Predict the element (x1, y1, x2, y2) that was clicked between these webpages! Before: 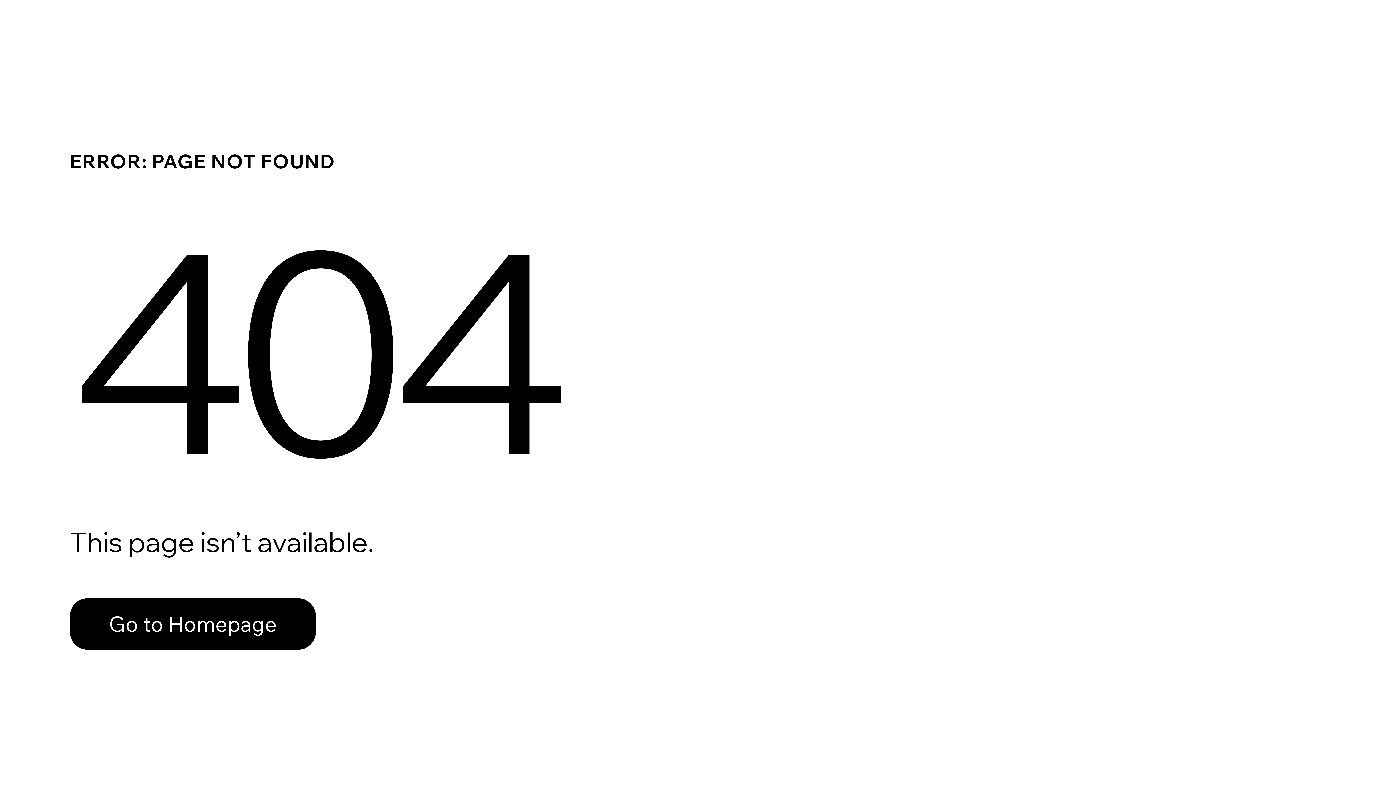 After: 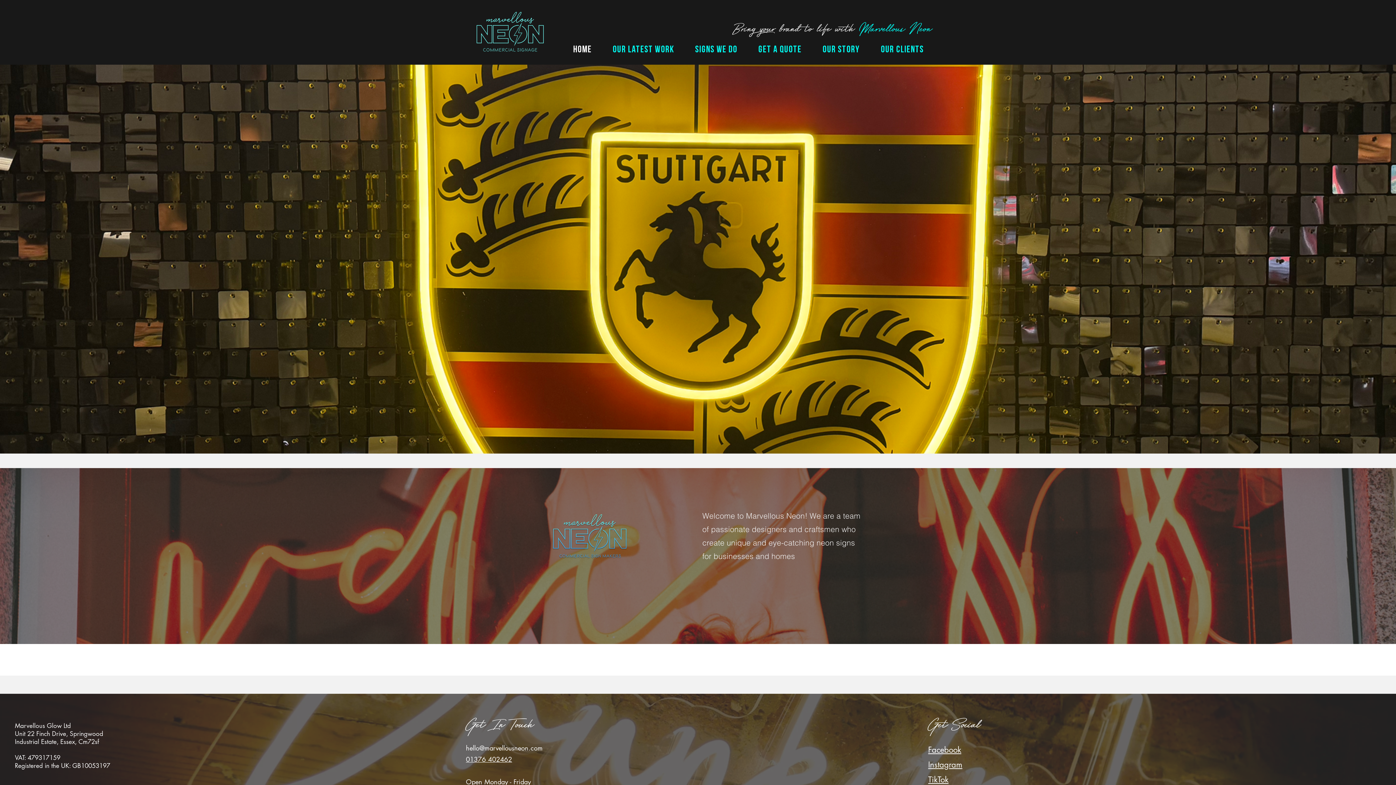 Action: label: Go to Homepage bbox: (69, 598, 316, 650)